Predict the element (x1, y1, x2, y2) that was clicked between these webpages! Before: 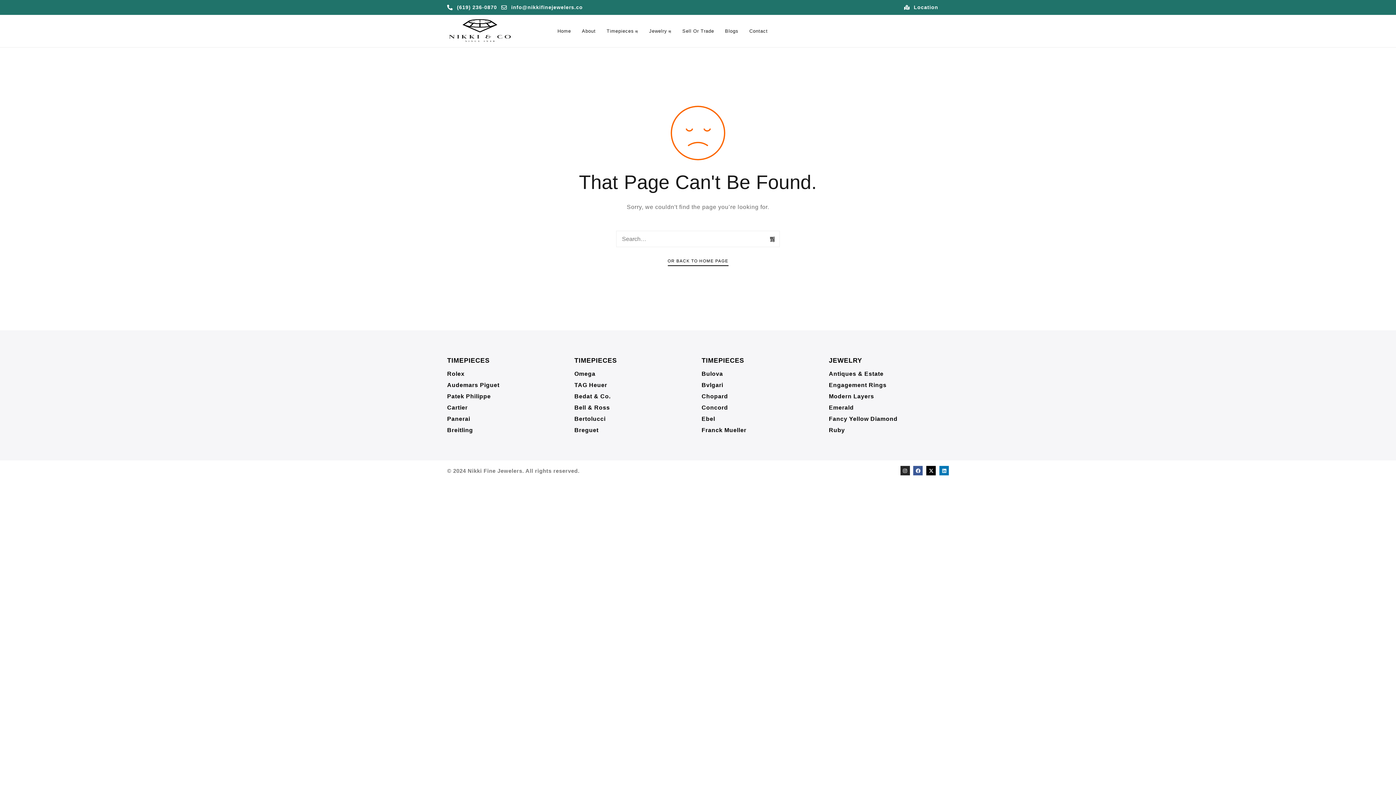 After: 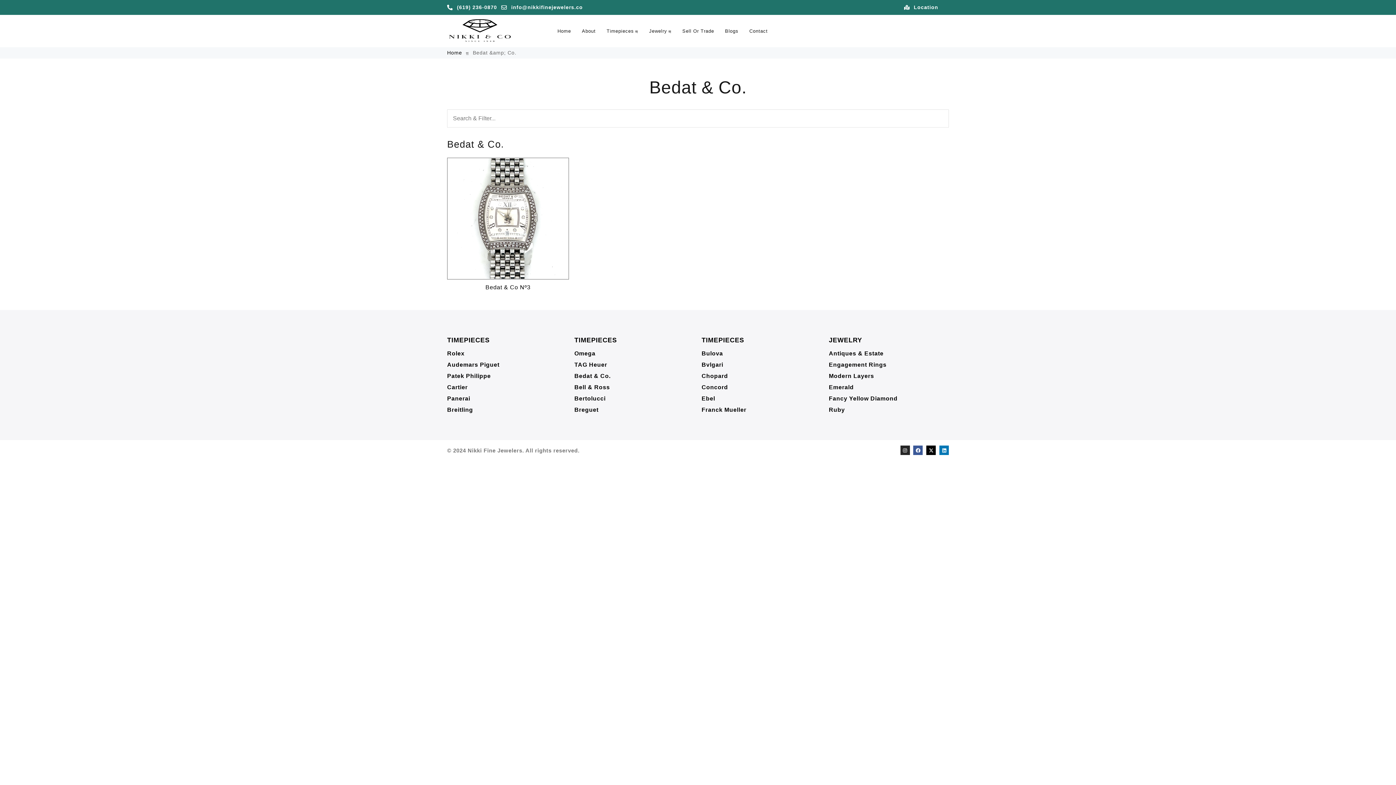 Action: label: Chopard bbox: (701, 393, 728, 399)